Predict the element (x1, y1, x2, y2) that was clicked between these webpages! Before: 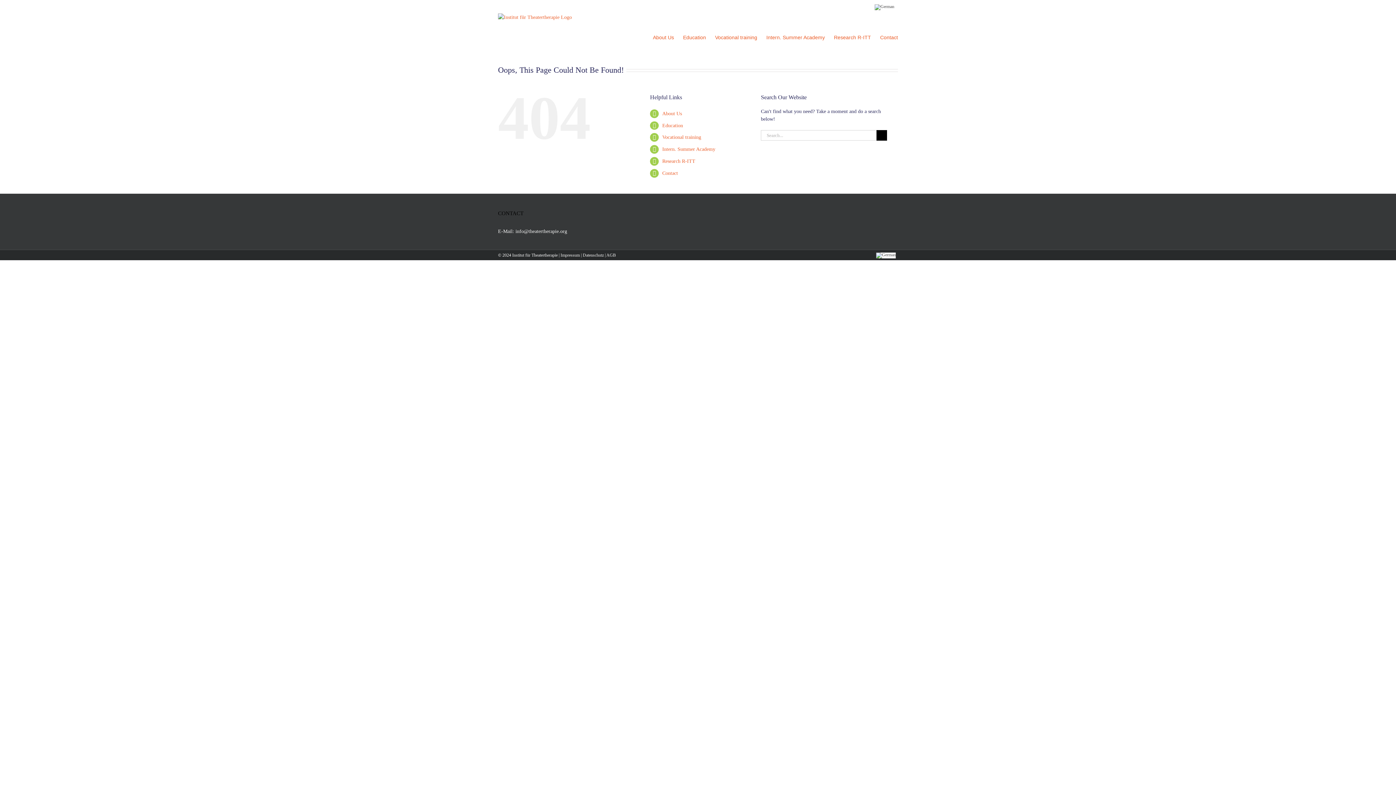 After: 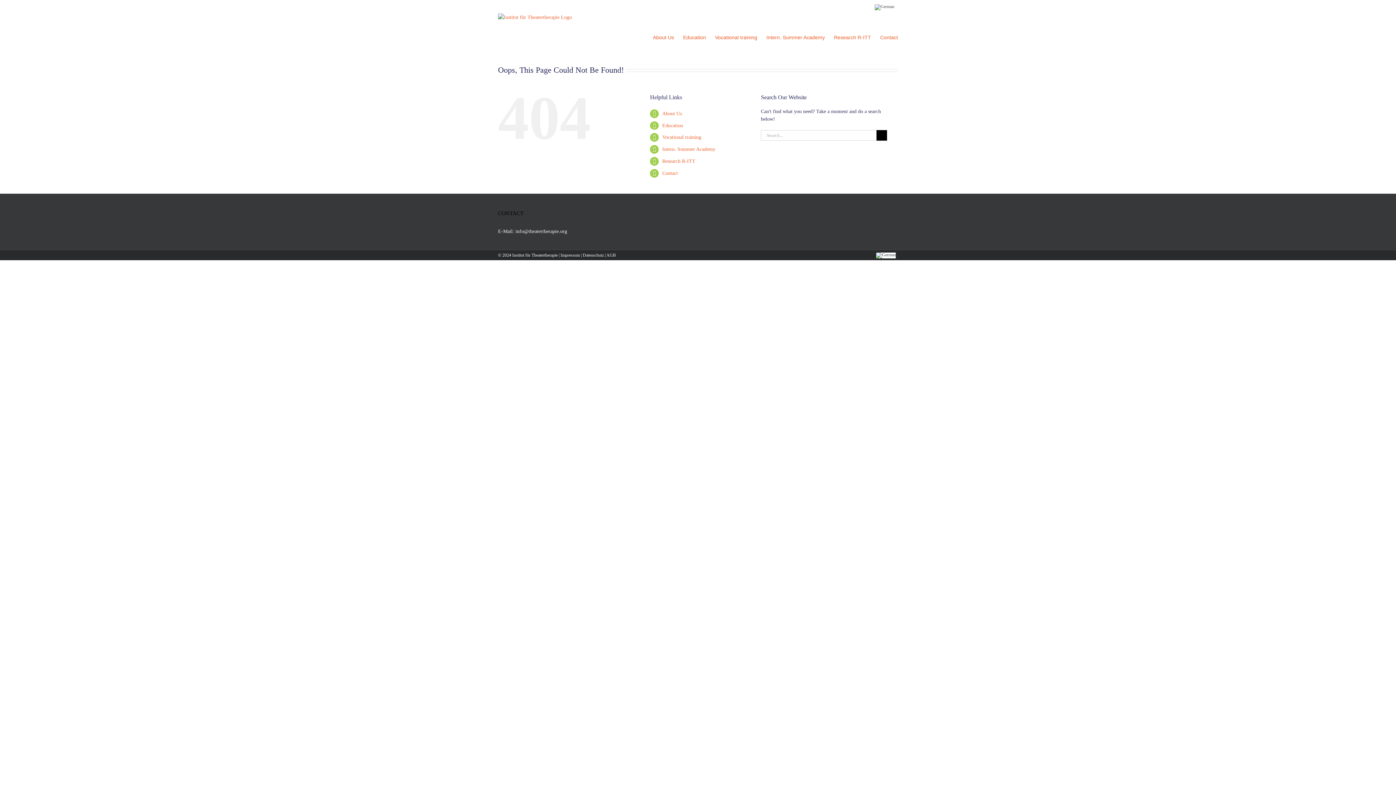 Action: bbox: (515, 228, 567, 234) label: info@theatertherapie.org